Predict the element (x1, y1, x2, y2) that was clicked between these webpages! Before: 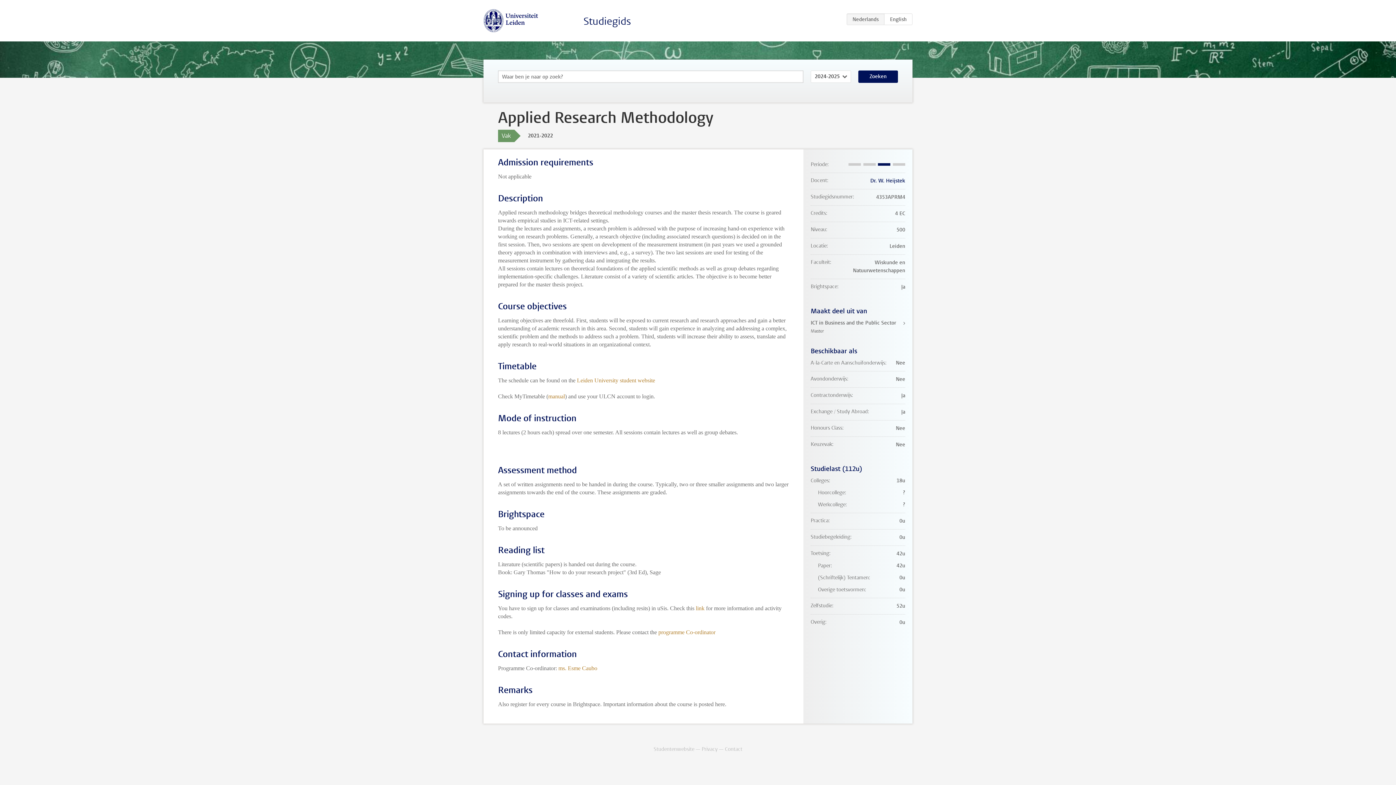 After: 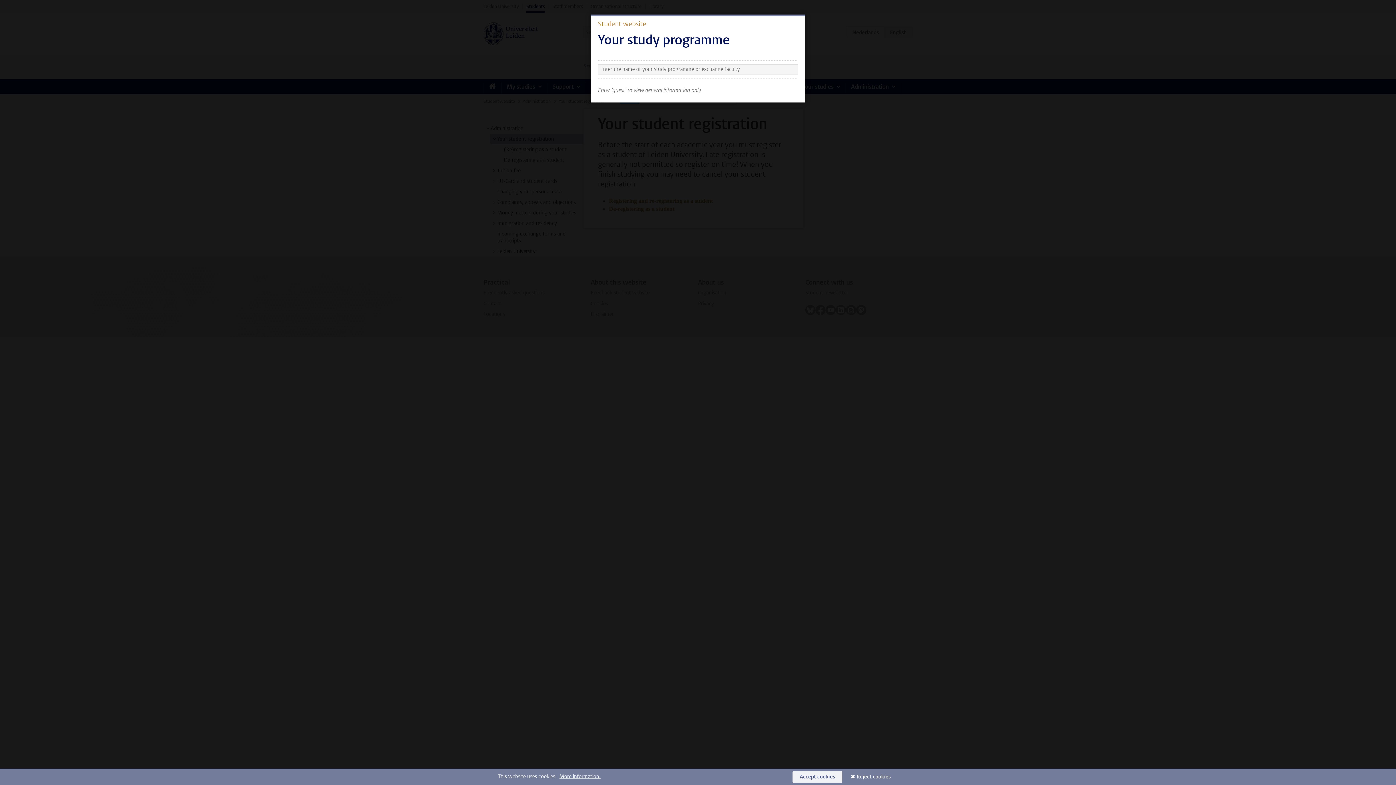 Action: label: link bbox: (696, 605, 704, 611)